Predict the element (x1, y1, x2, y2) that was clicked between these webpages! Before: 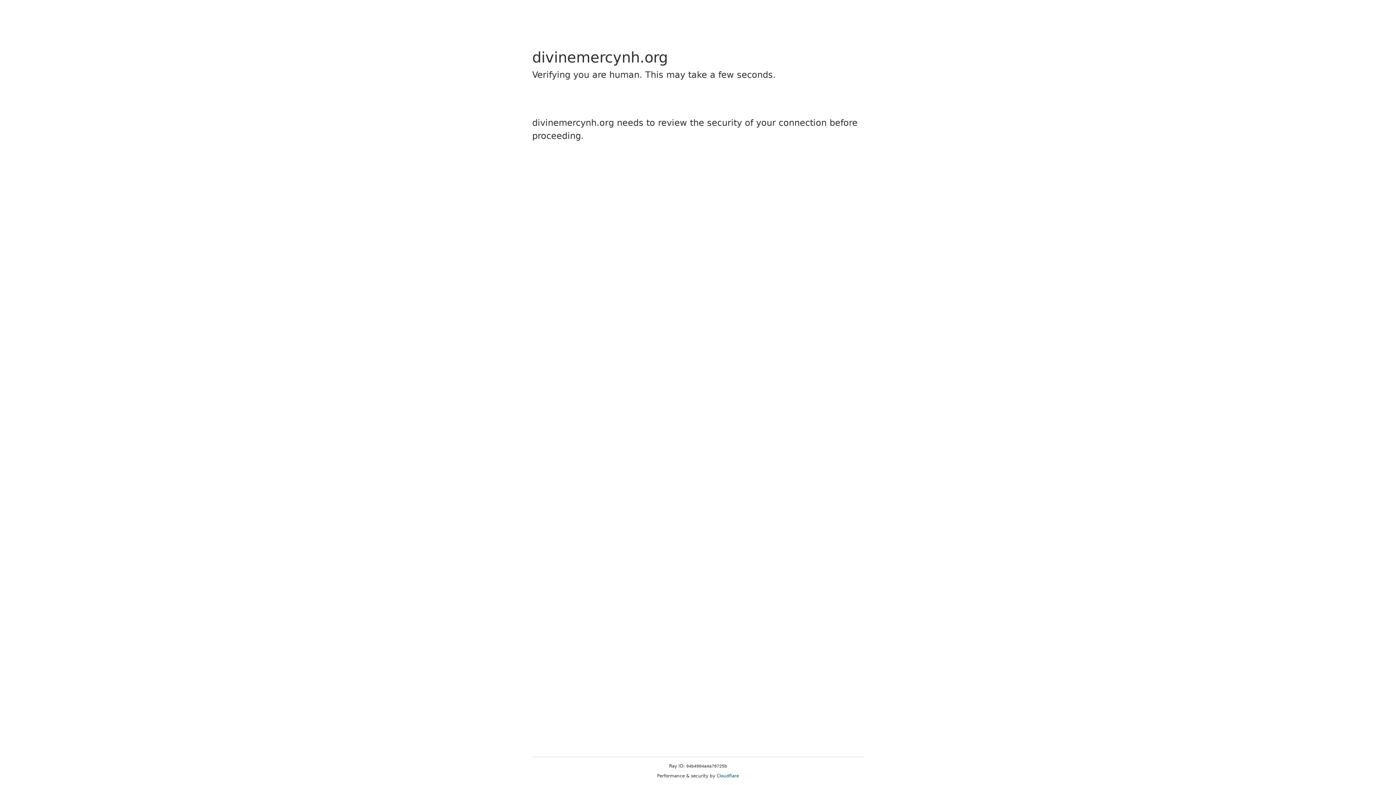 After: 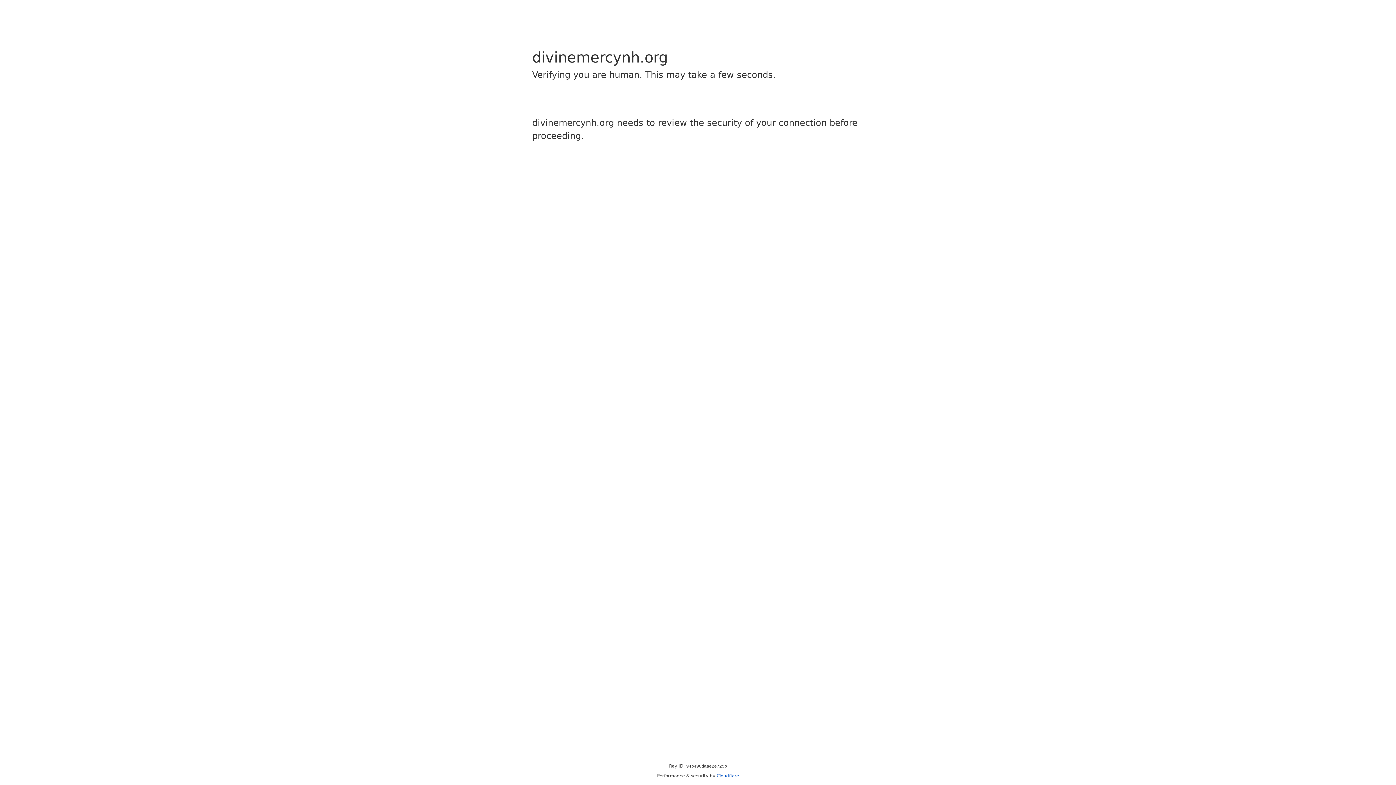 Action: label: Cloudflare bbox: (716, 773, 739, 778)